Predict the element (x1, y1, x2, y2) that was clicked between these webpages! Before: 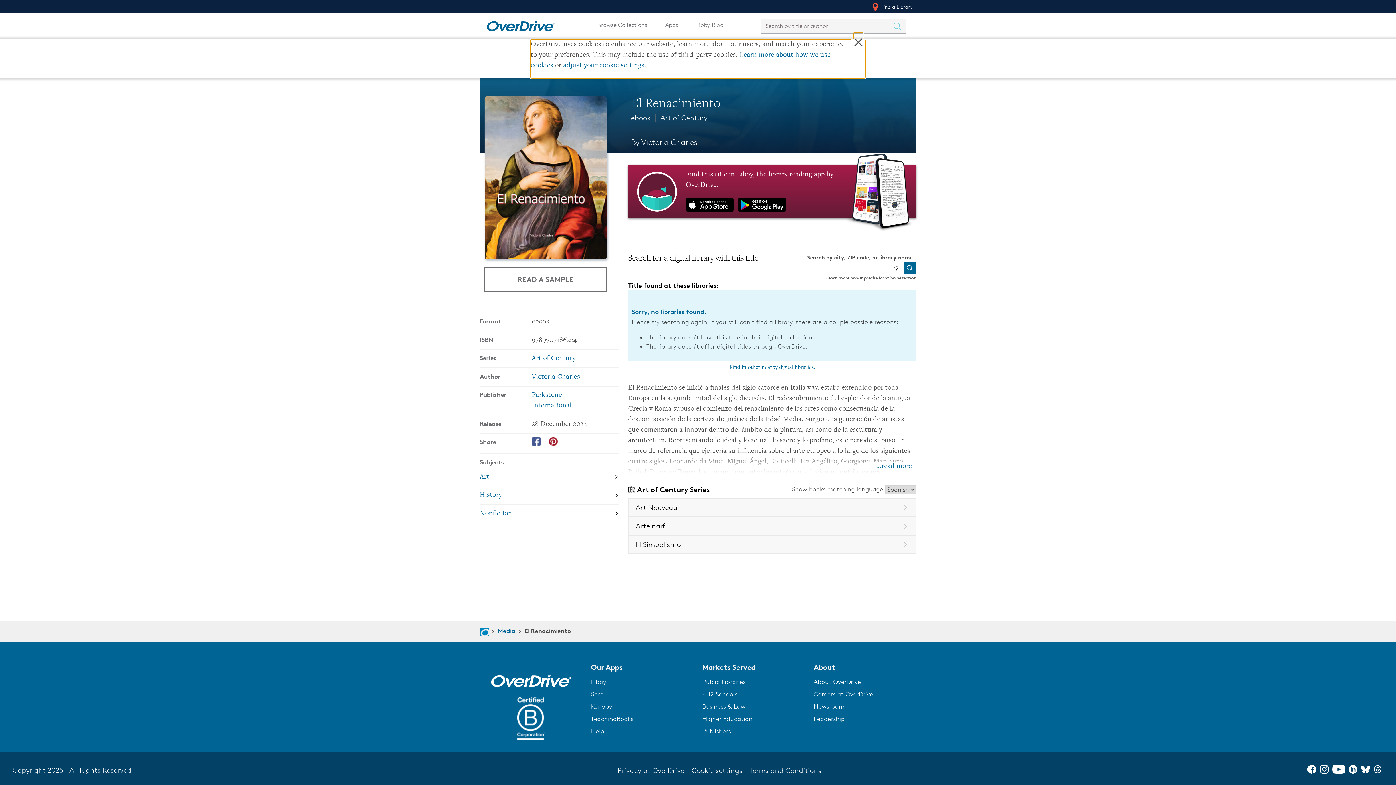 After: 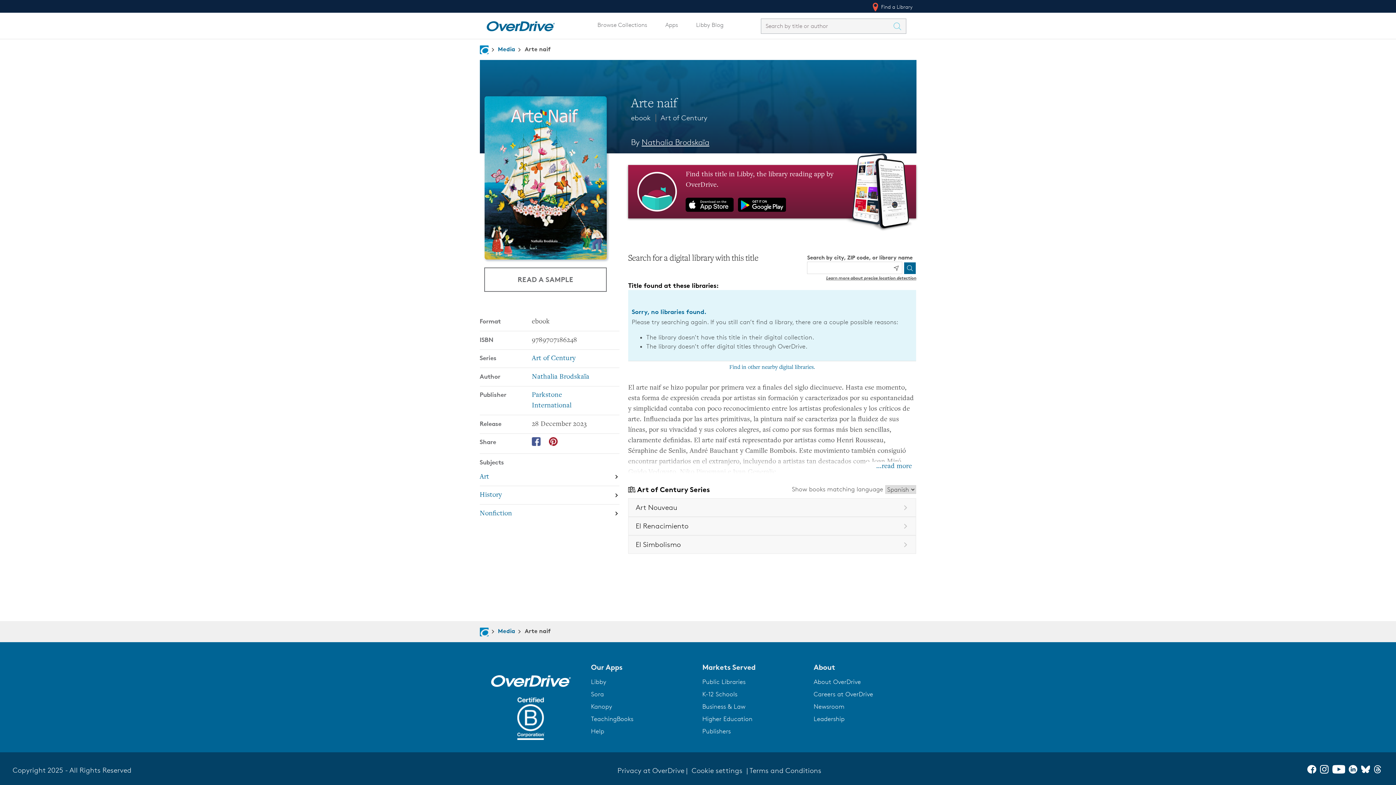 Action: bbox: (628, 517, 916, 535) label: Book in the Art of Century series, Arte naif